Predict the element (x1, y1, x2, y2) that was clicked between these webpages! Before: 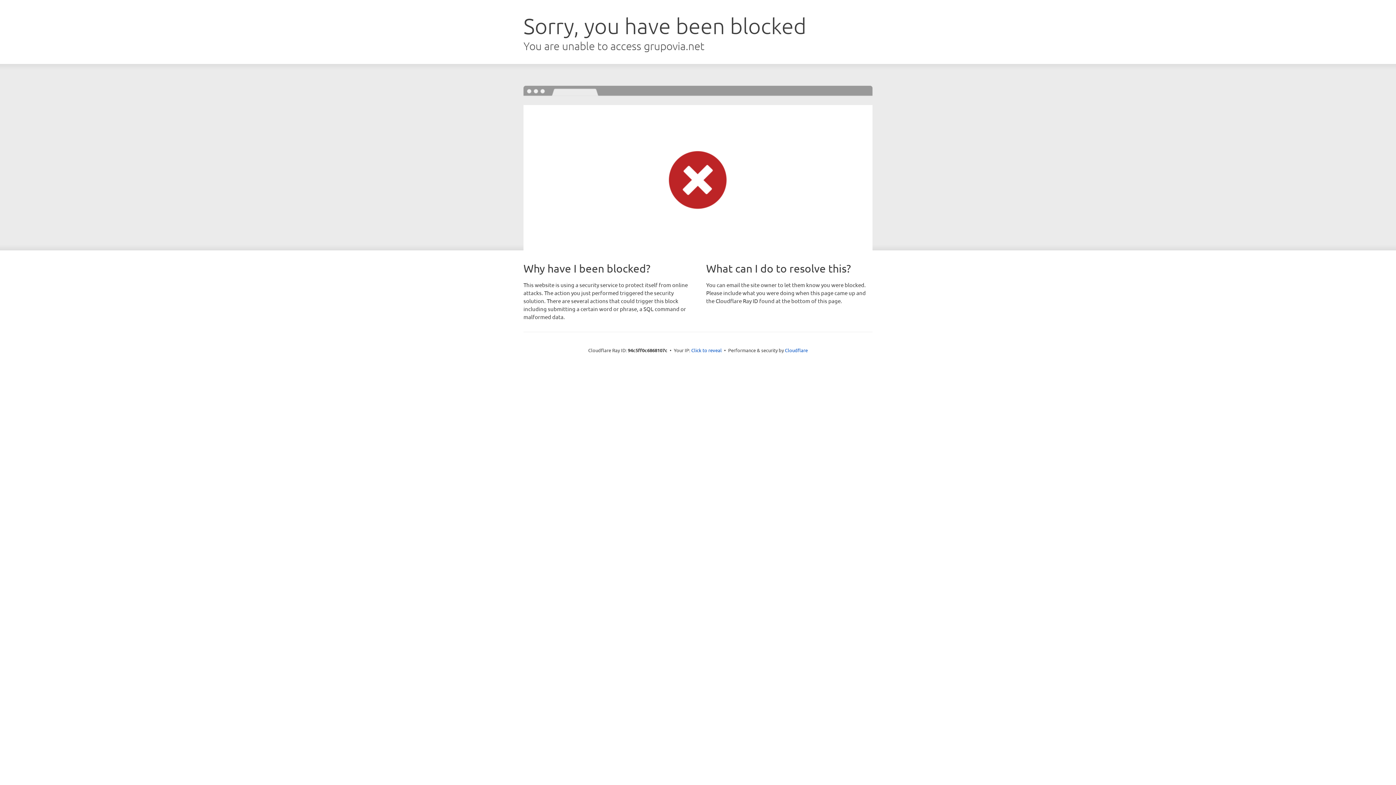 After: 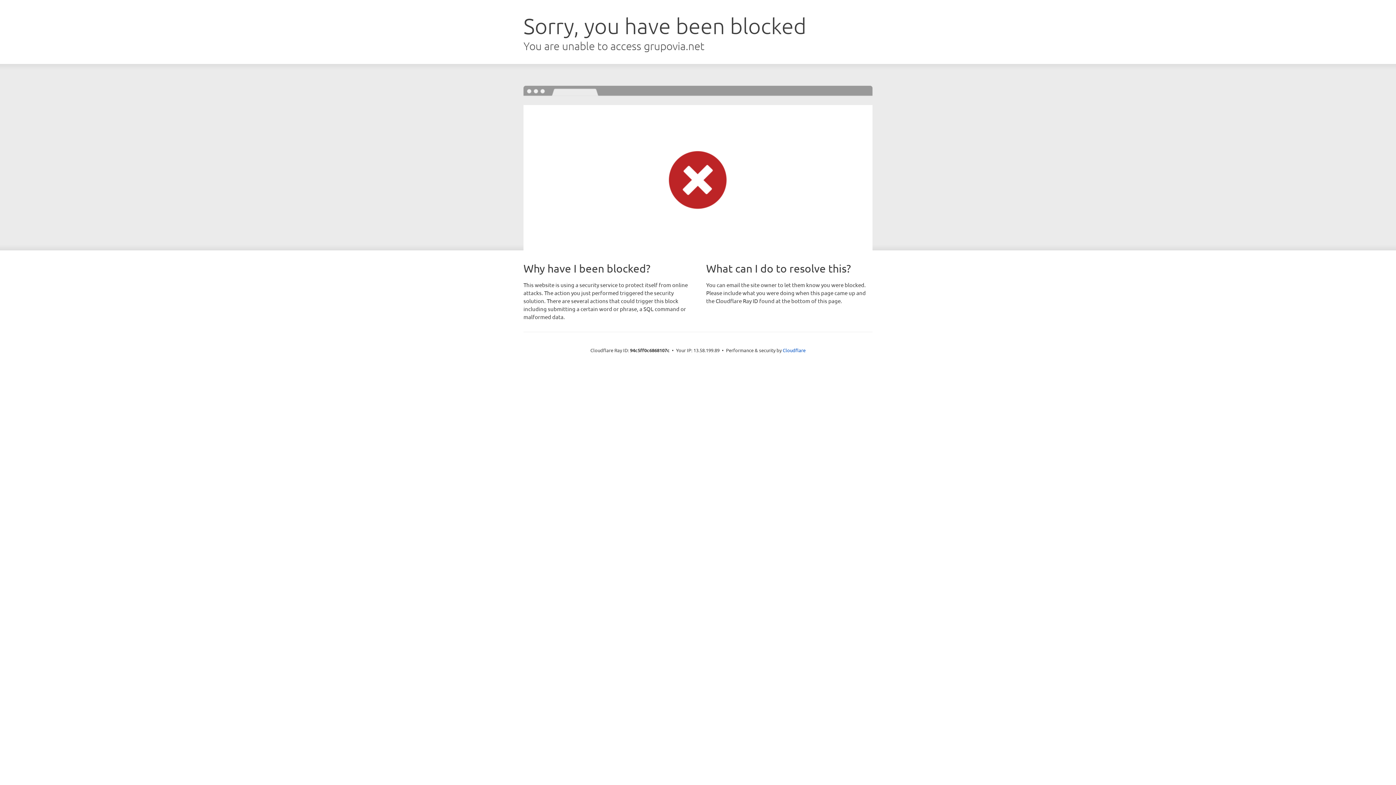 Action: label: Click to reveal bbox: (691, 346, 722, 353)